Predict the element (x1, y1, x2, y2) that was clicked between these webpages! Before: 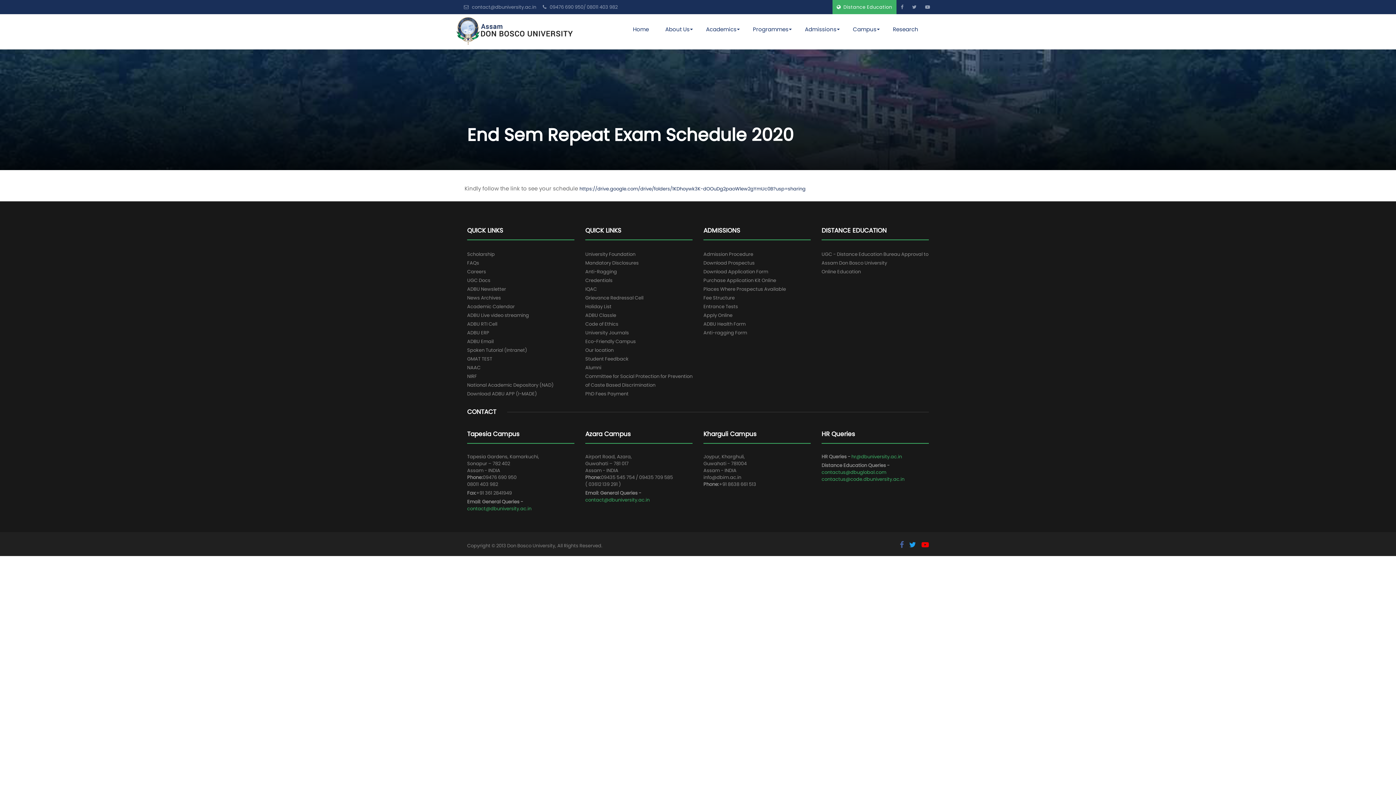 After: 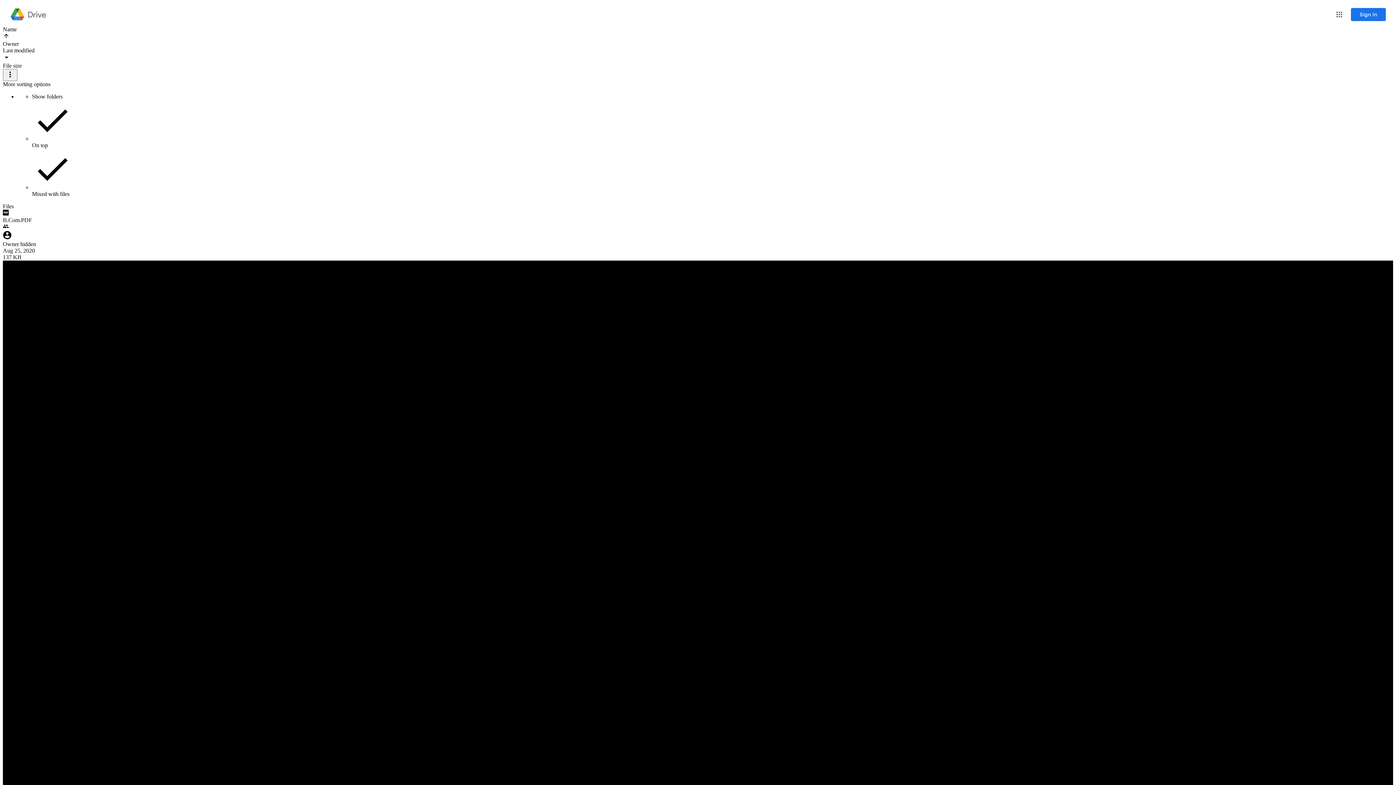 Action: bbox: (579, 185, 805, 192) label: https://drive.google.com/drive/folders/1KDhoywk3K-dOOuDg2paoWlew2gYmUc0B?usp=sharing